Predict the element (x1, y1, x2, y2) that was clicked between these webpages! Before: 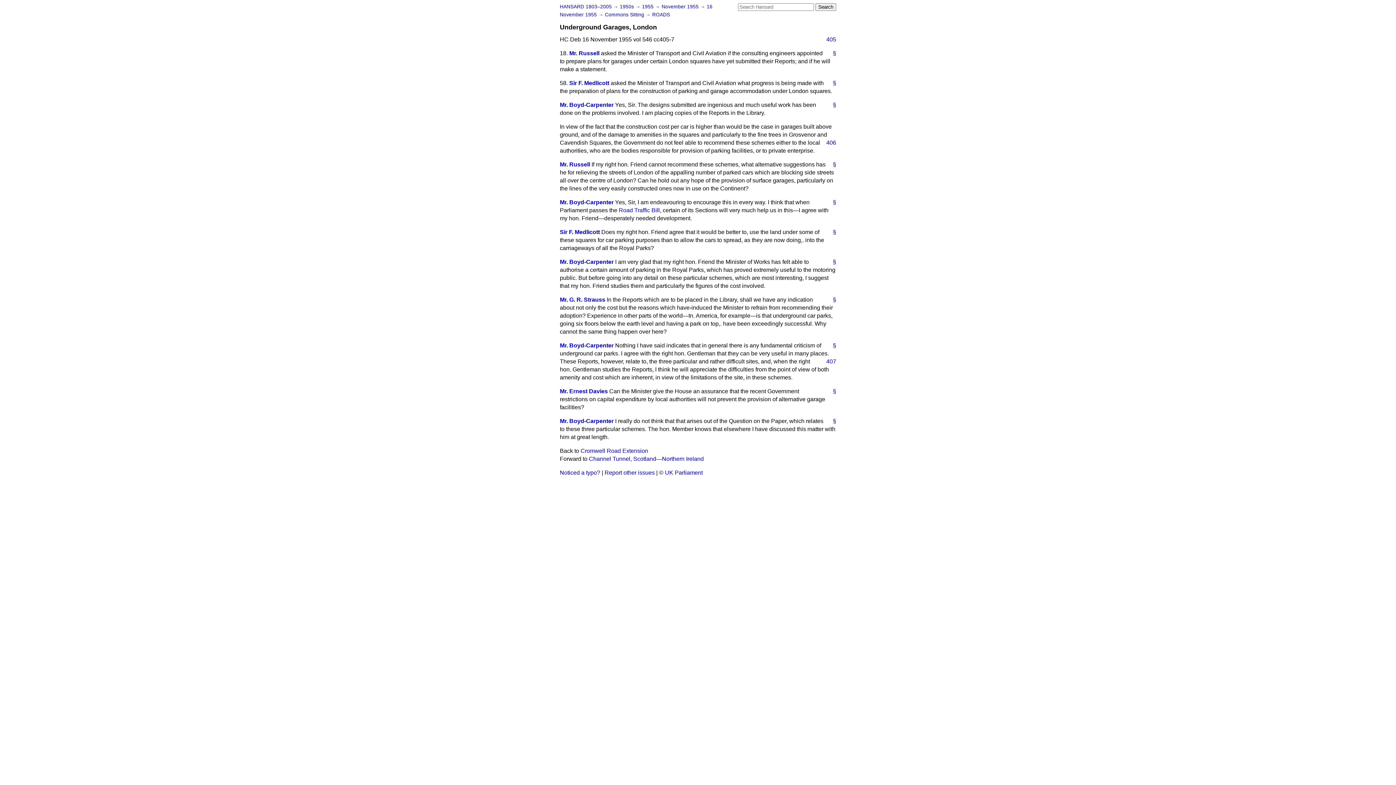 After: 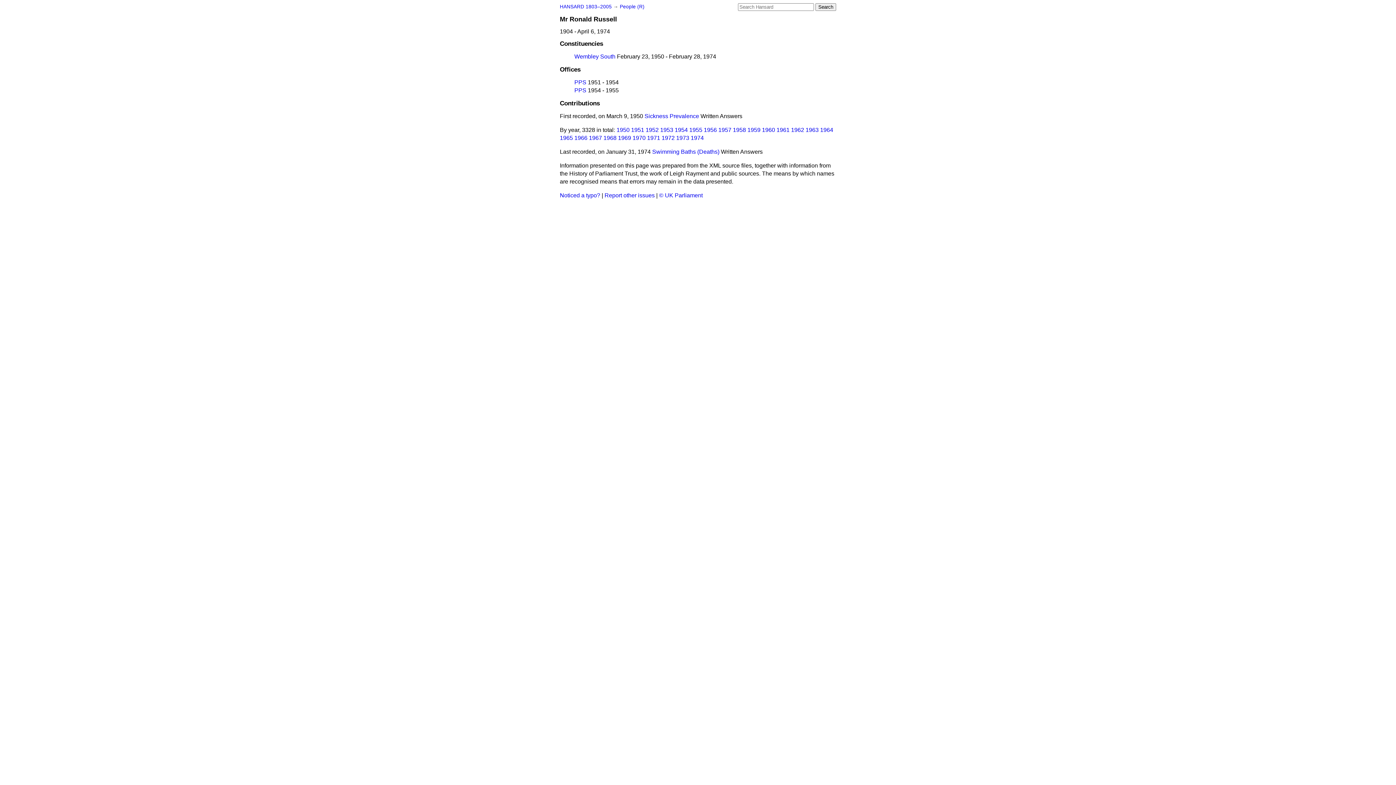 Action: bbox: (569, 50, 599, 56) label: Mr. Russell